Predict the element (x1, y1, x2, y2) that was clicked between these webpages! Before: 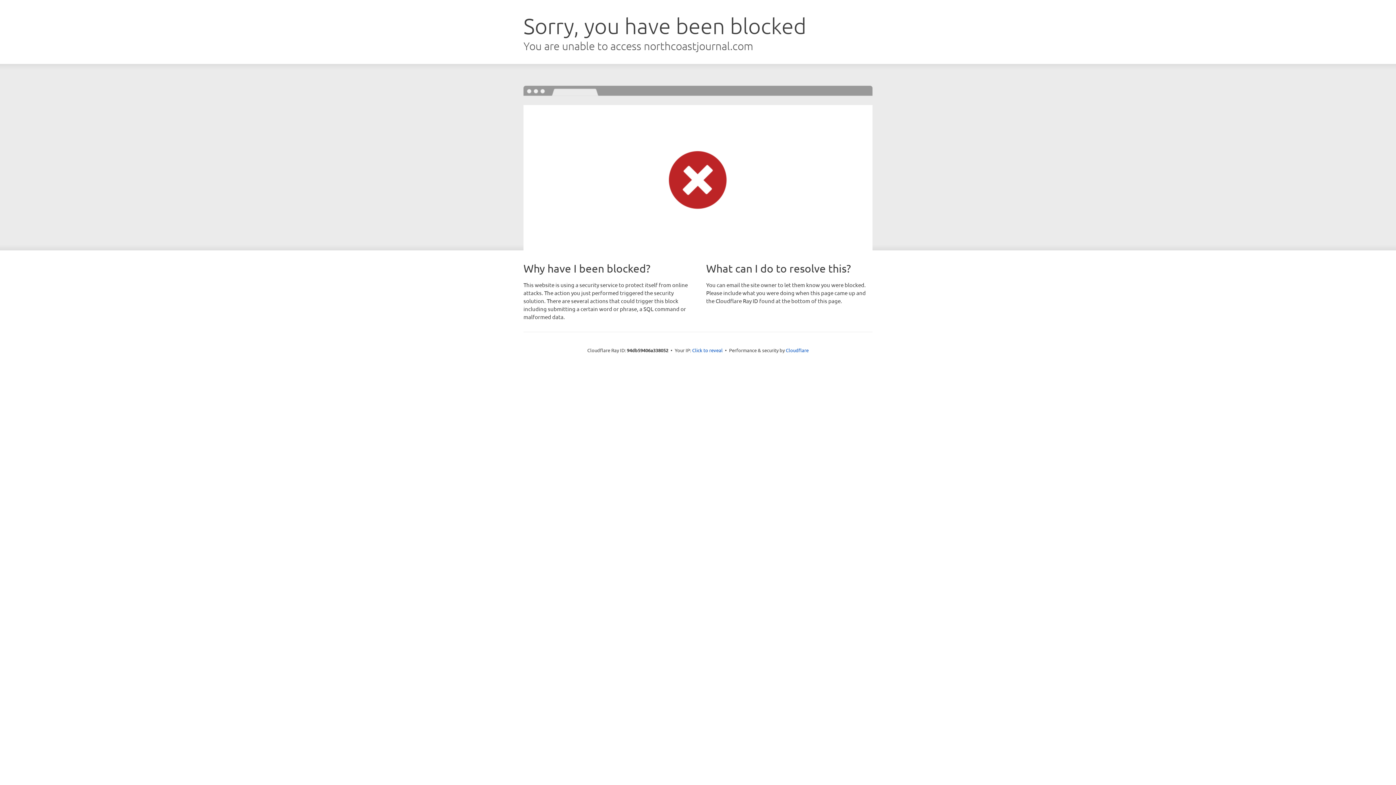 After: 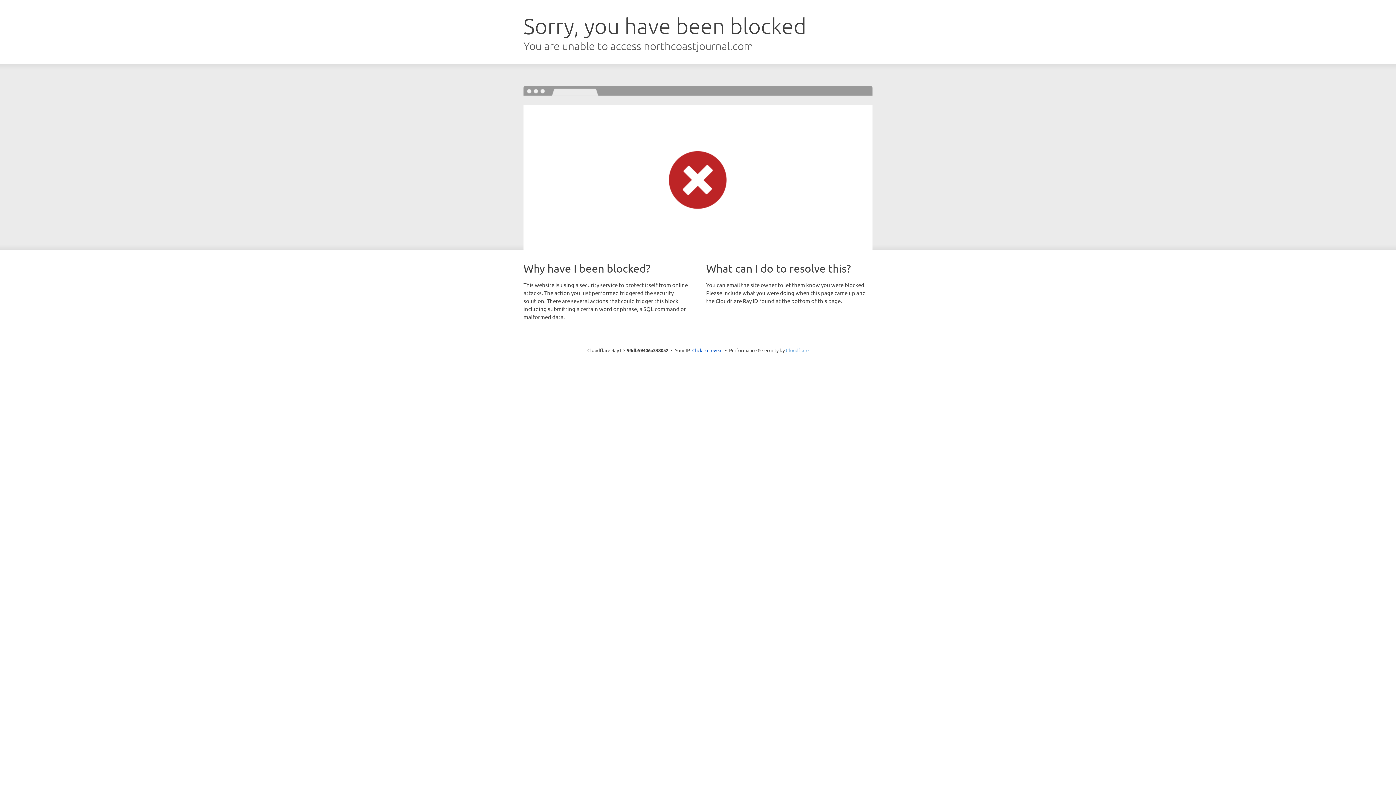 Action: label: Cloudflare bbox: (786, 347, 808, 353)